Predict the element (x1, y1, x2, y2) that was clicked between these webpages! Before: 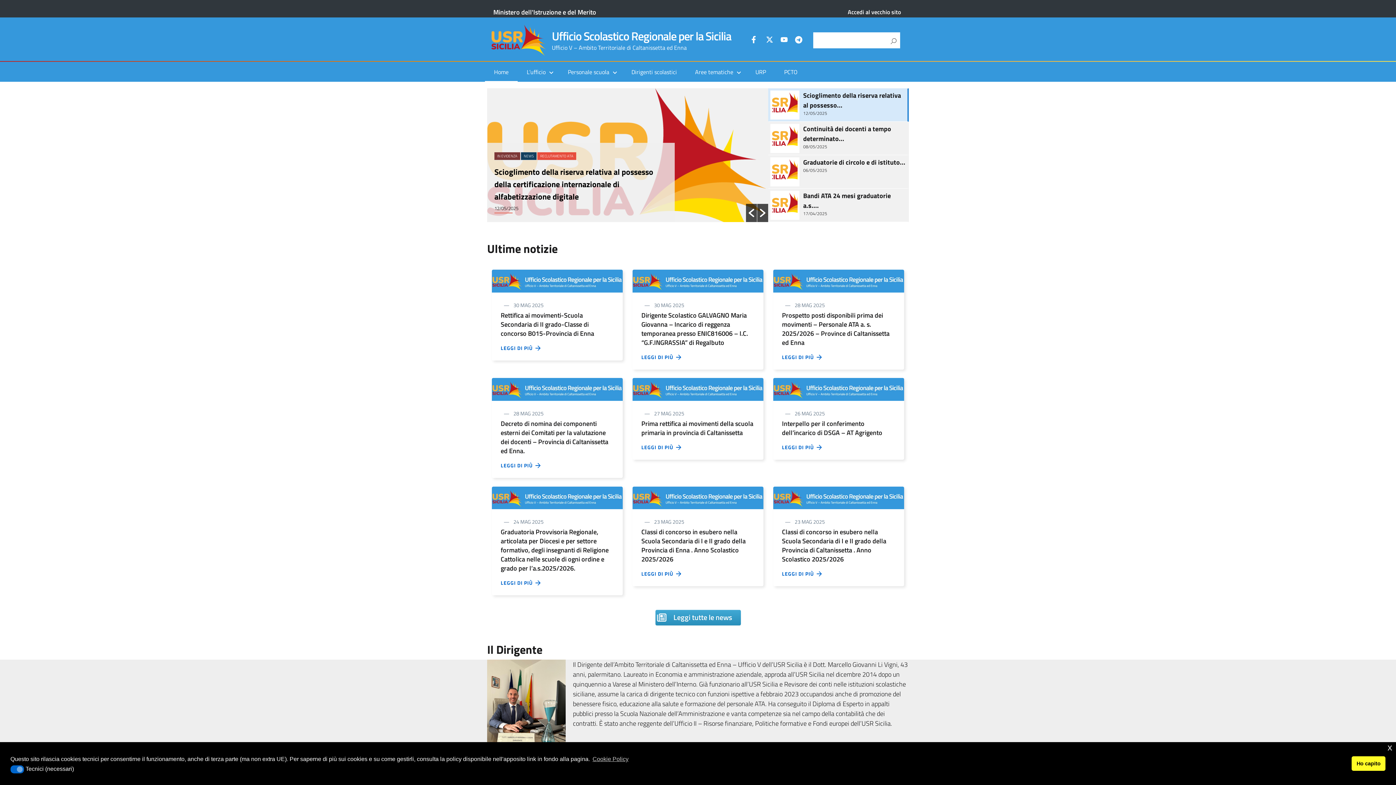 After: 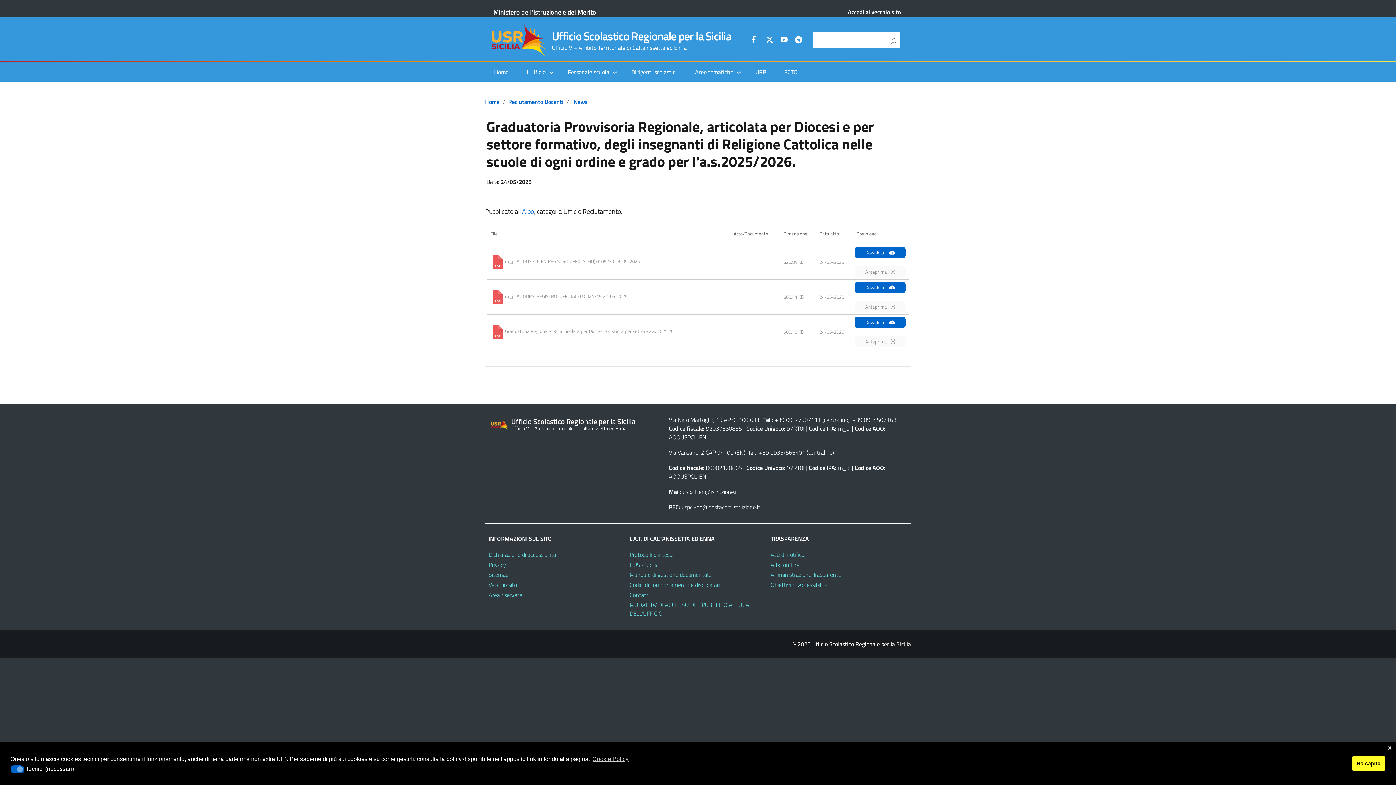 Action: bbox: (492, 492, 622, 502)